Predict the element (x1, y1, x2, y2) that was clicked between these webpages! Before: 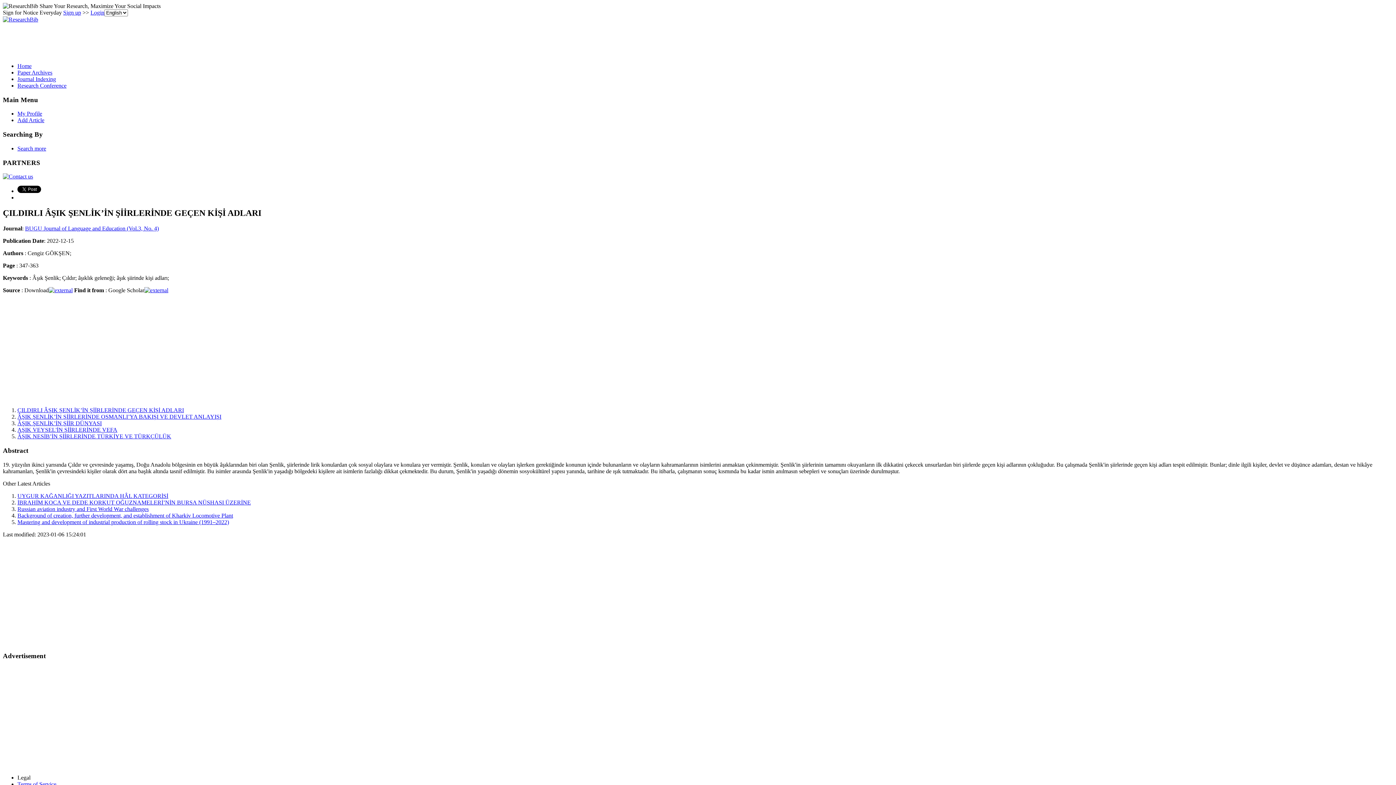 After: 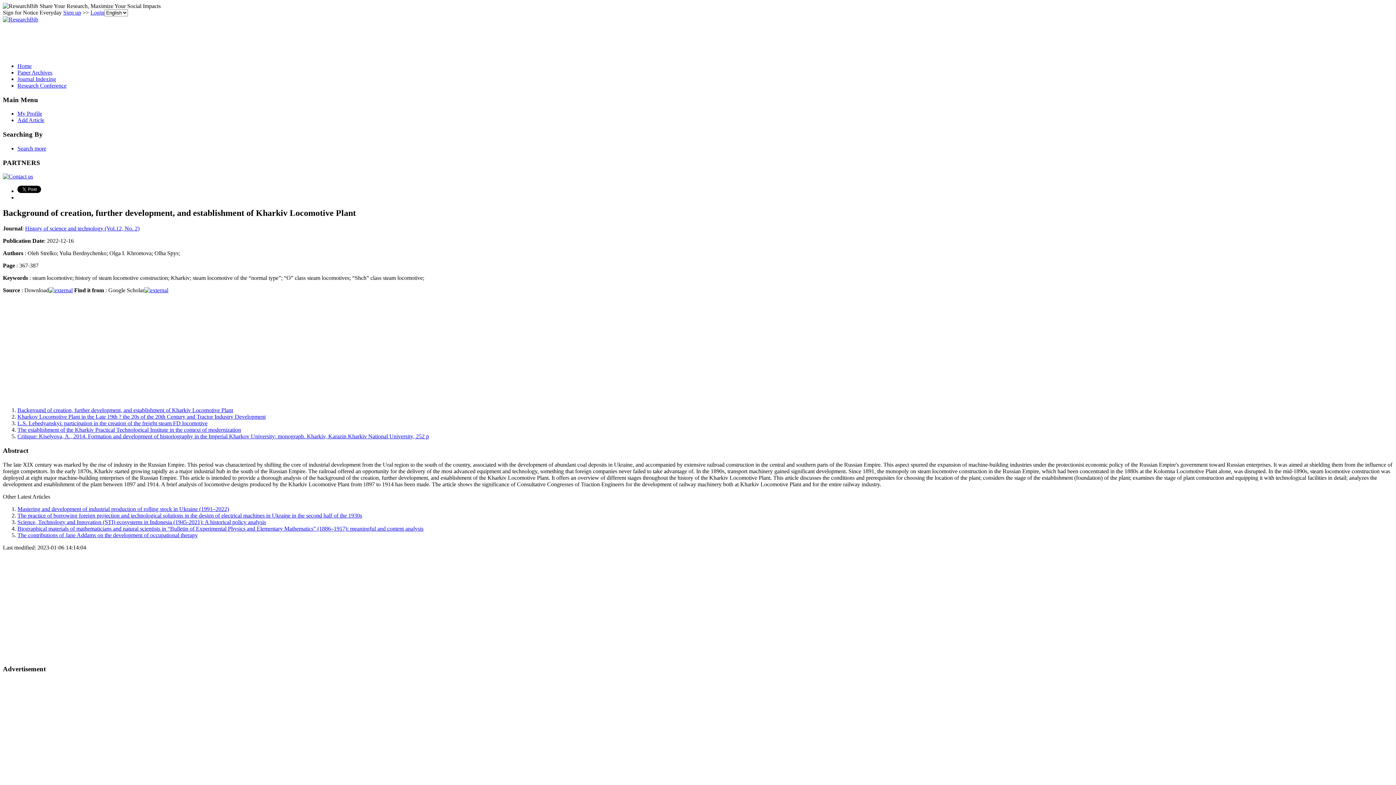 Action: label: Background of creation, further development, and establishment of Kharkiv Locomotive Plant bbox: (17, 512, 233, 518)